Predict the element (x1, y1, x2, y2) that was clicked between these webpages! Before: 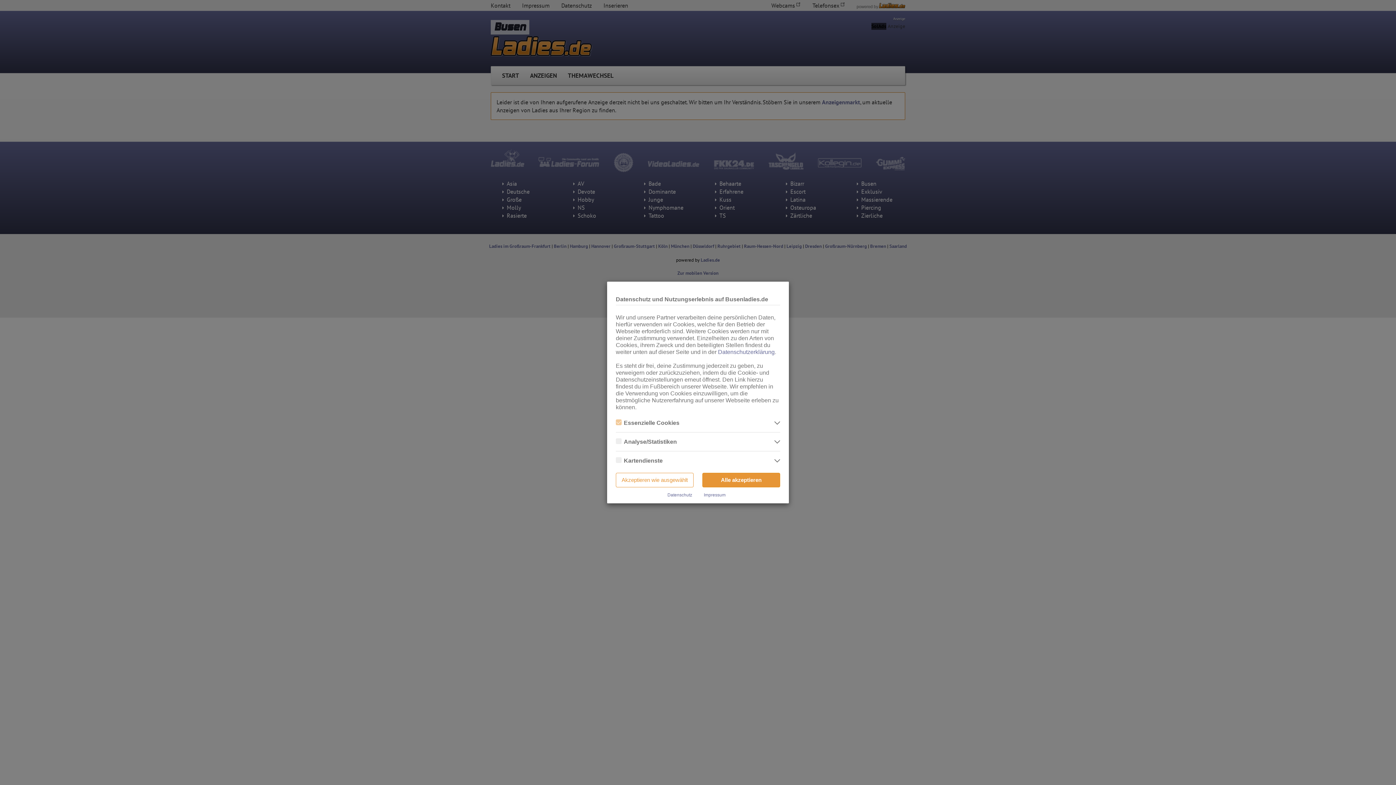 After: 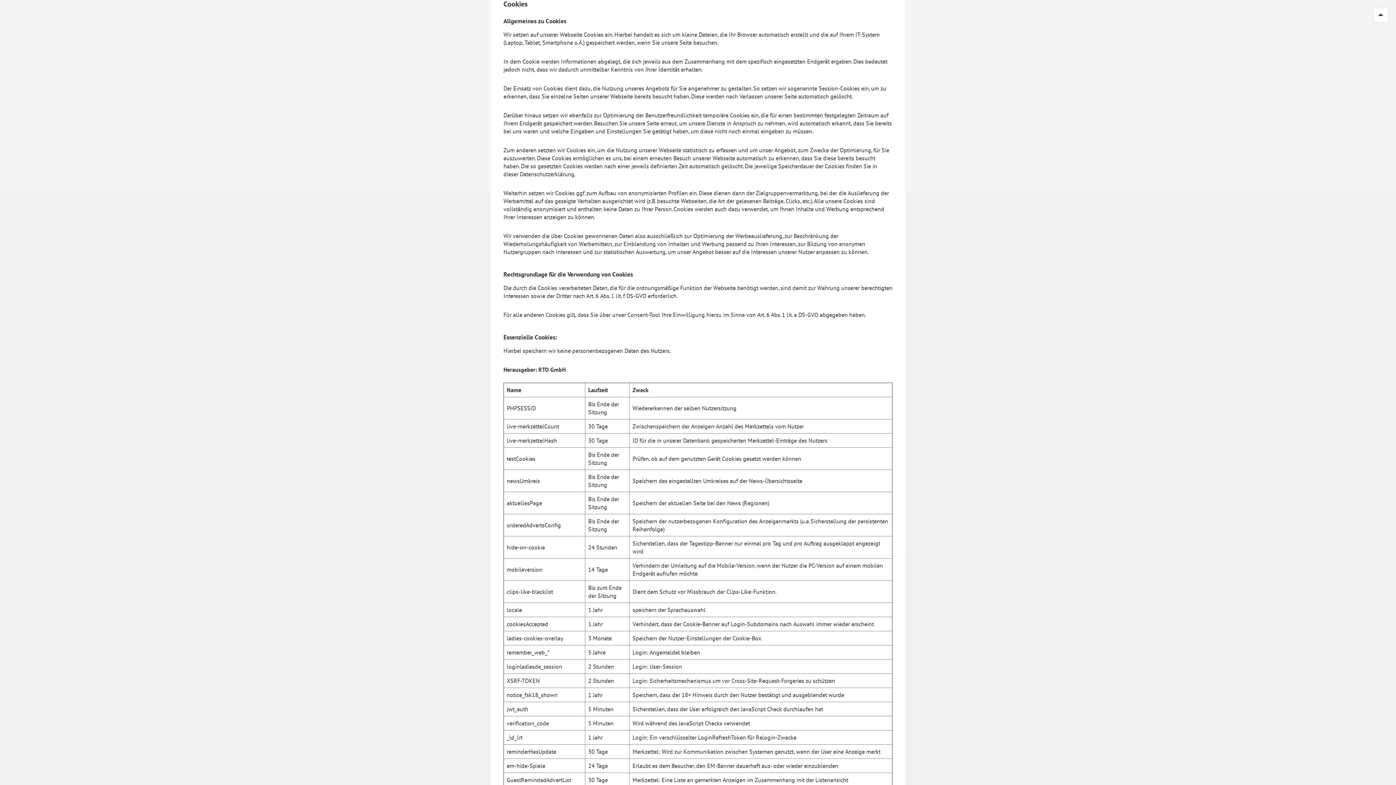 Action: bbox: (718, 349, 774, 355) label: Datenschutzerklärung